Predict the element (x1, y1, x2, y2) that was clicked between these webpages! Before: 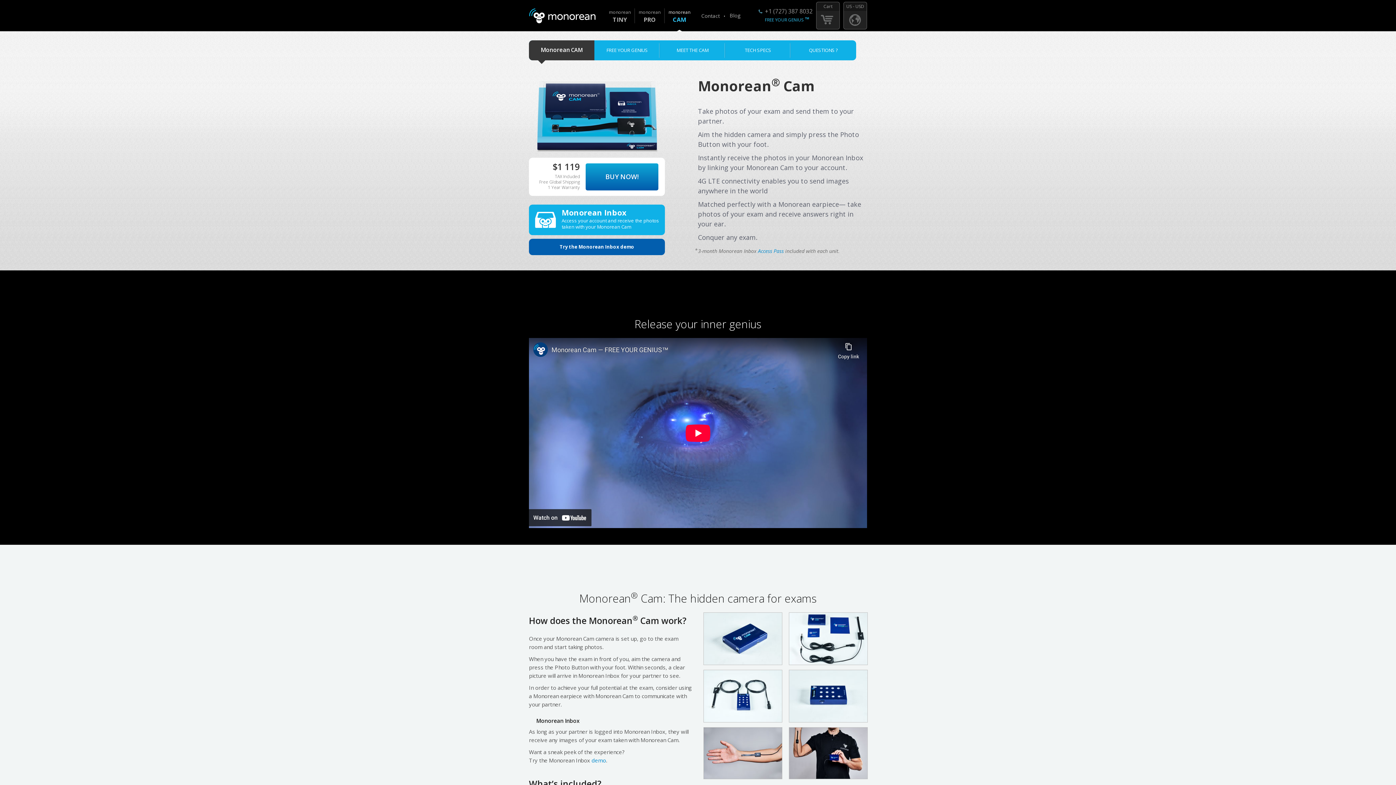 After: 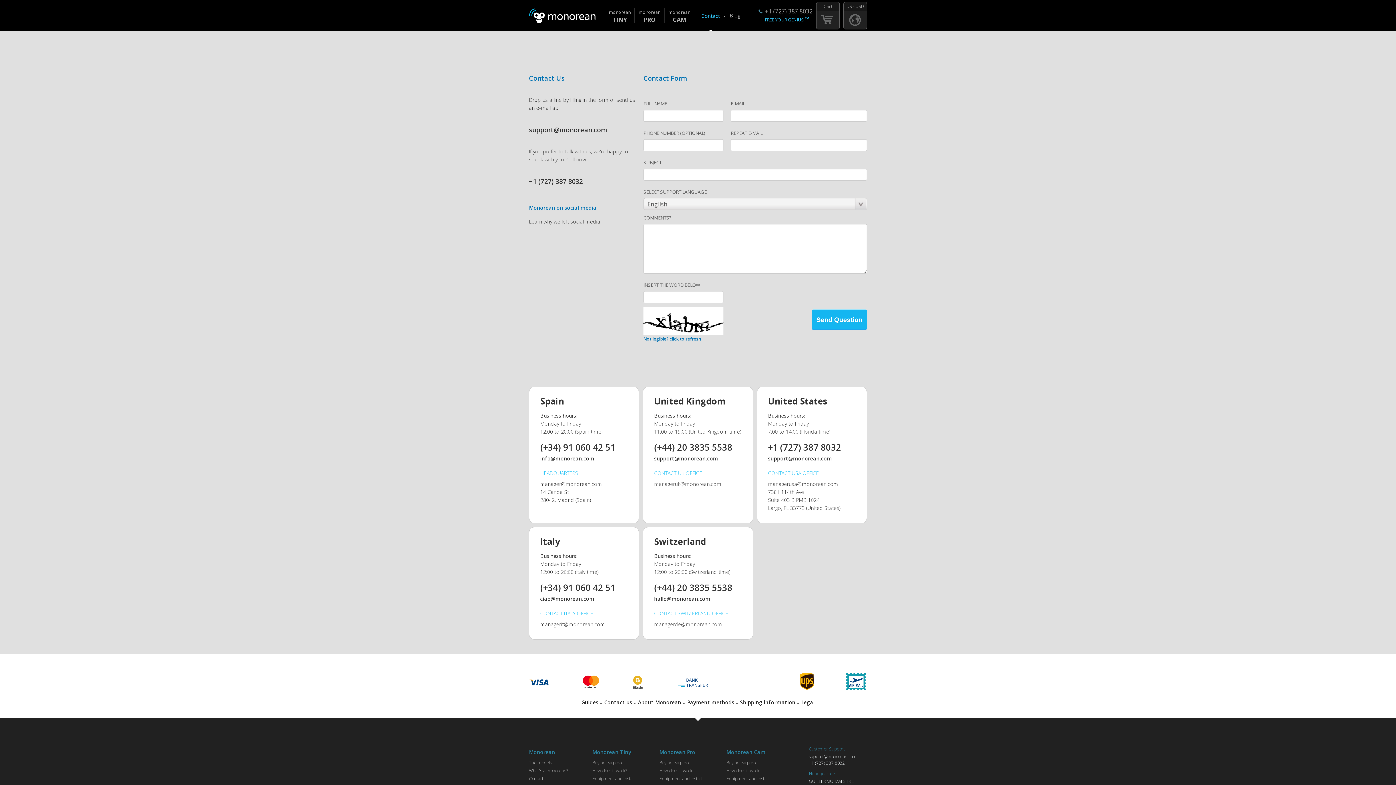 Action: label: Contact bbox: (697, 12, 723, 19)